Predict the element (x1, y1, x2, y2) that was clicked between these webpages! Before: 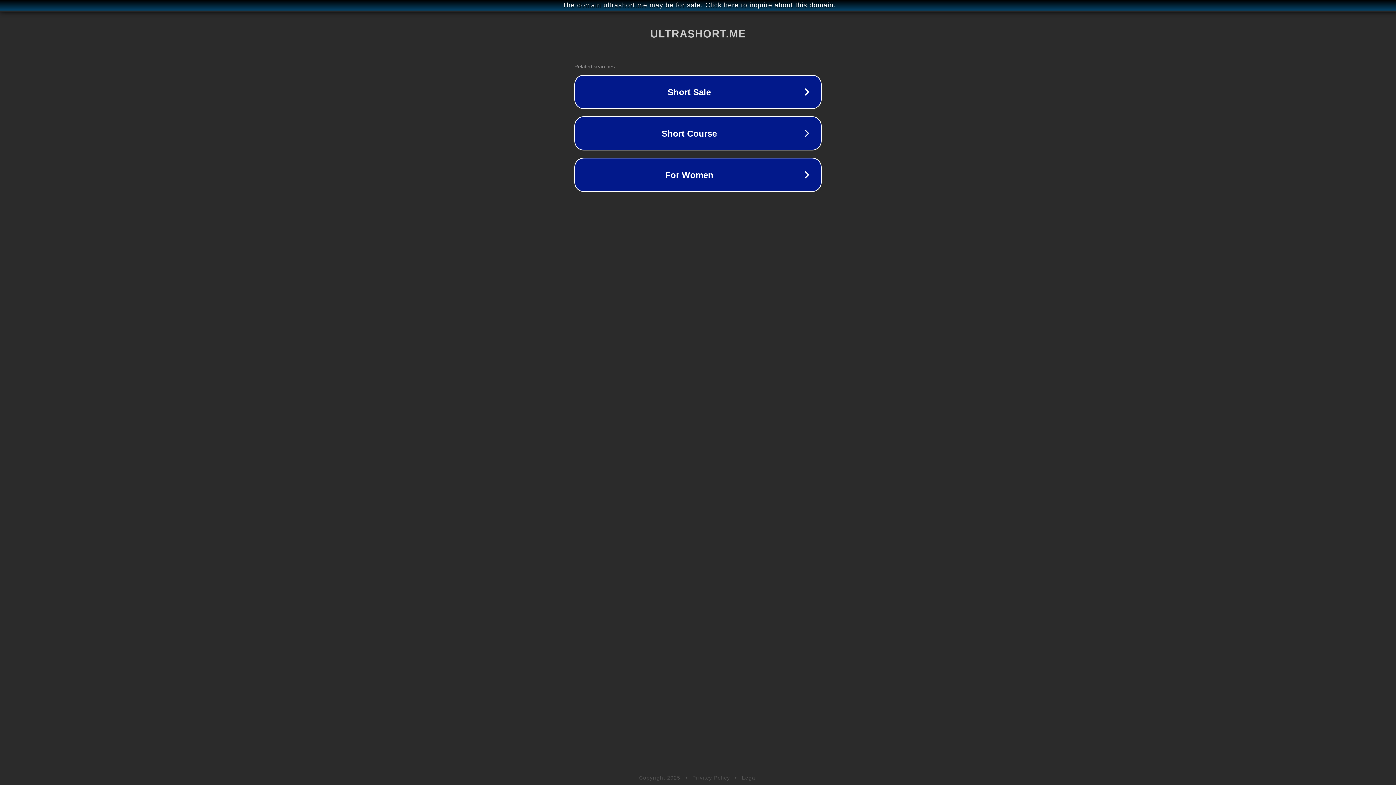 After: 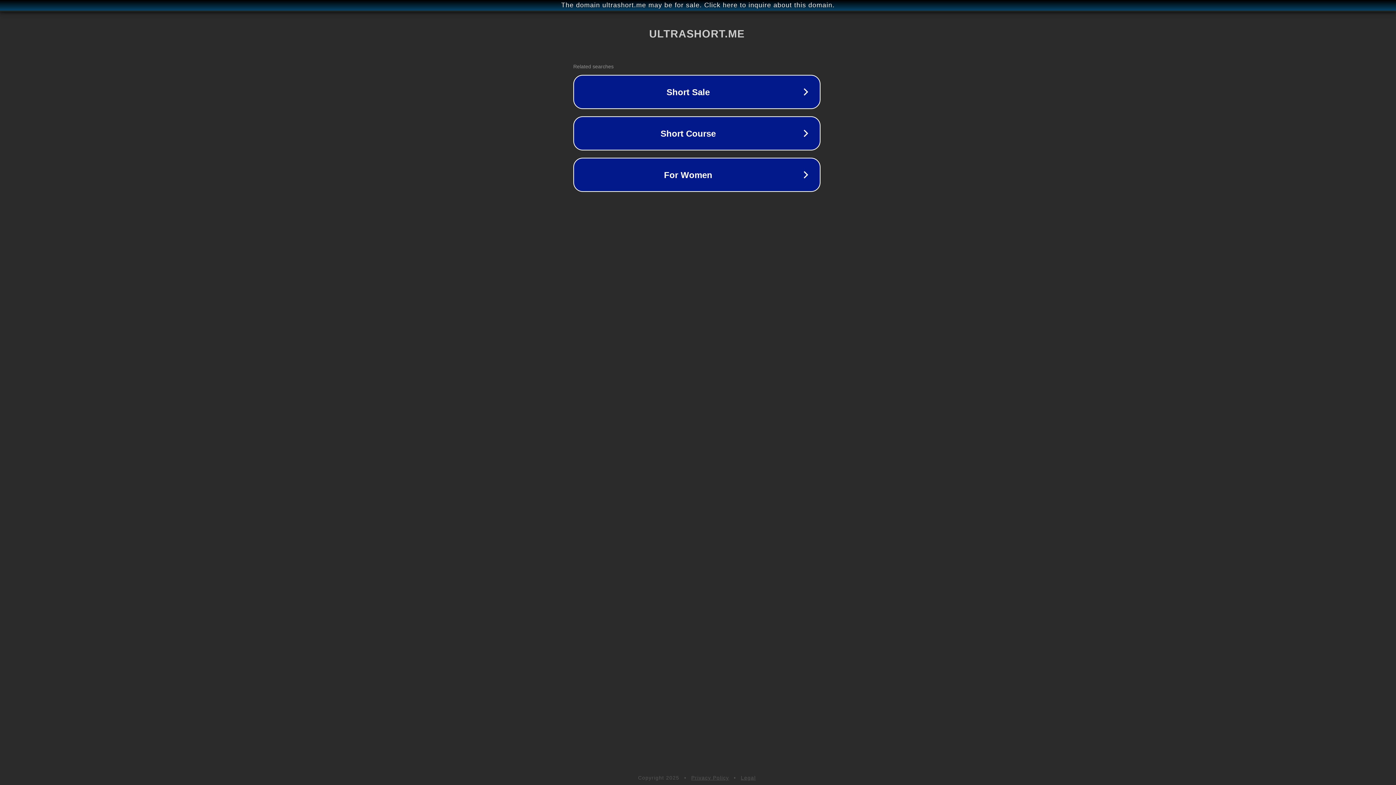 Action: label: The domain ultrashort.me may be for sale. Click here to inquire about this domain. bbox: (1, 1, 1397, 9)